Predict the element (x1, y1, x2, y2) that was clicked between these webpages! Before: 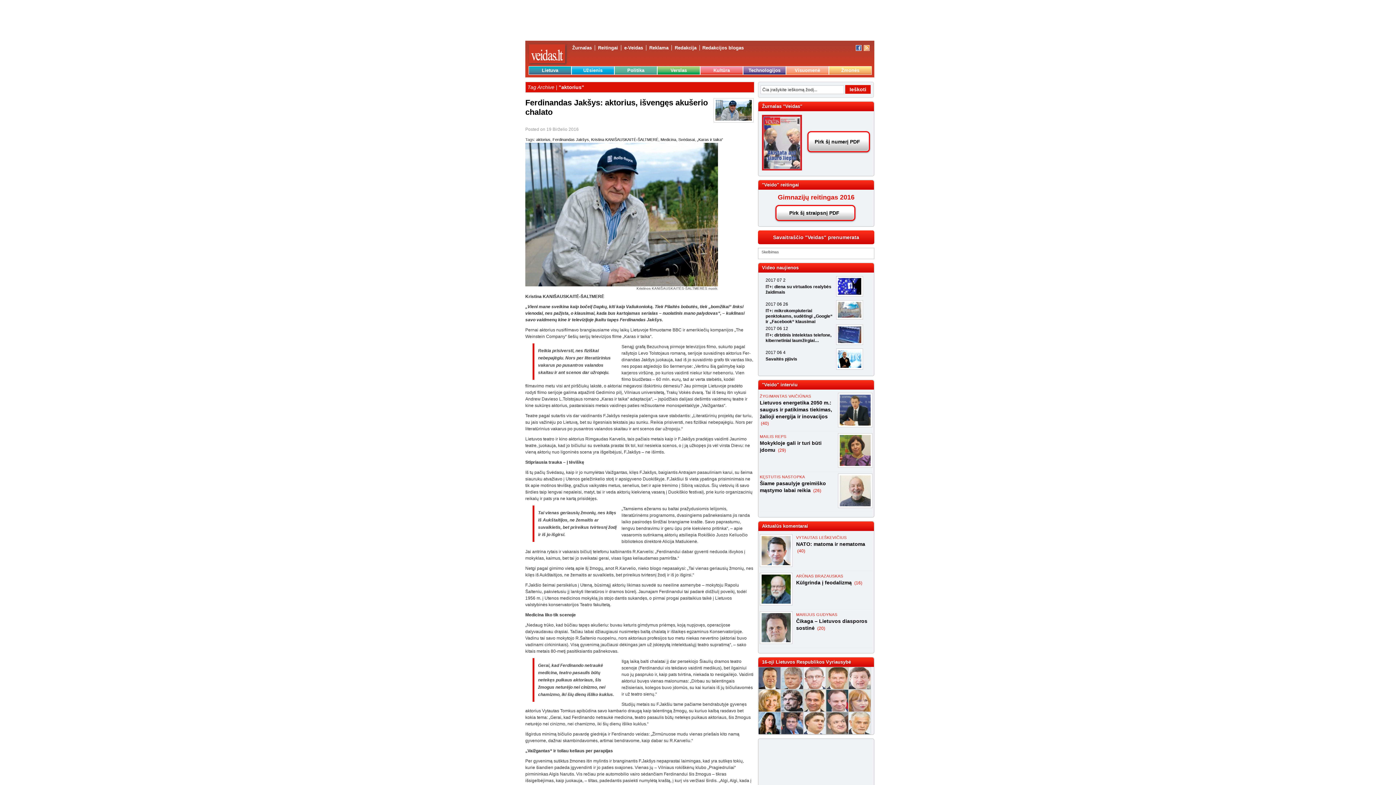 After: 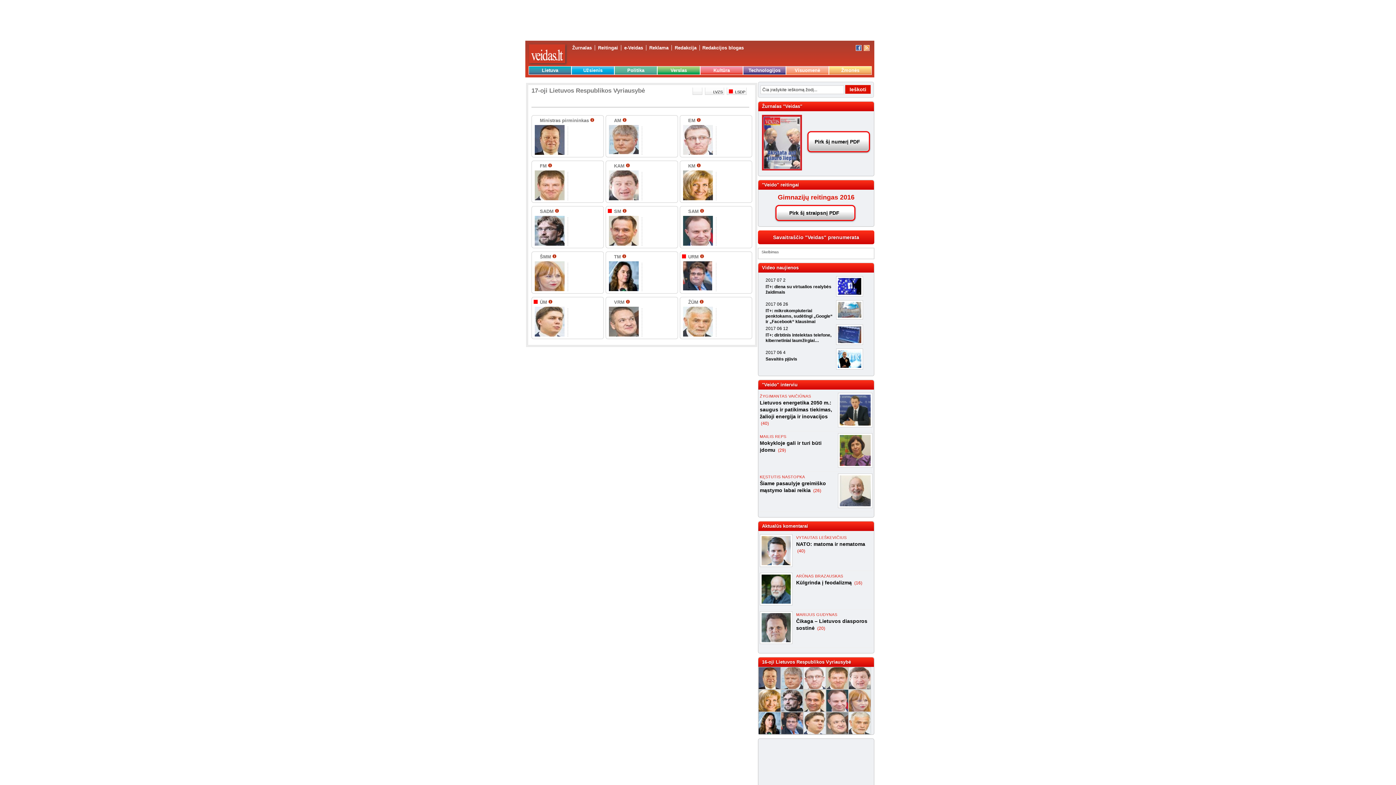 Action: label: 16-oji Lietuvos Respublikos Vyriausybė bbox: (760, 659, 851, 665)